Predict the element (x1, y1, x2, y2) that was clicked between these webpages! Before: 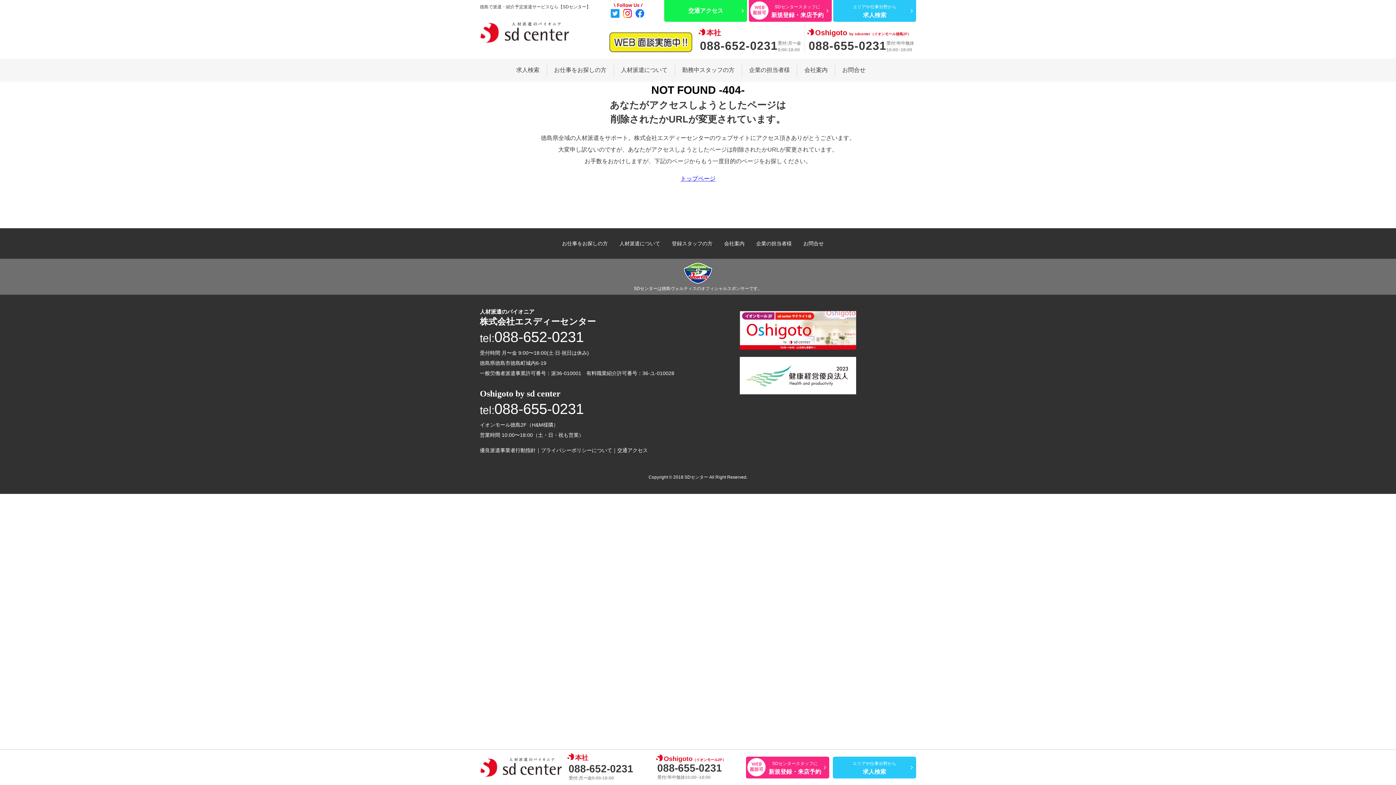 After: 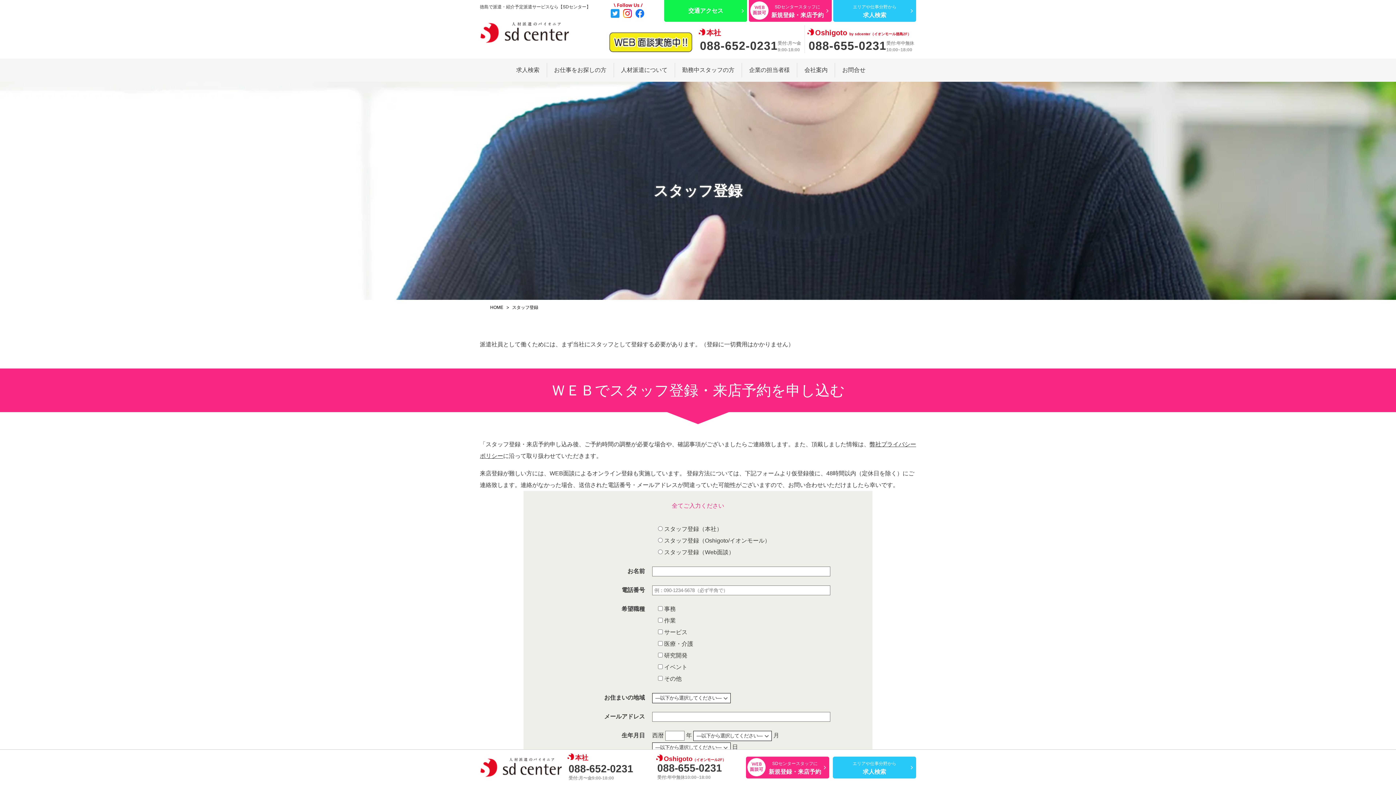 Action: bbox: (748, 0, 831, 21) label: SDセンタースタッフに
新規登録・来店予約